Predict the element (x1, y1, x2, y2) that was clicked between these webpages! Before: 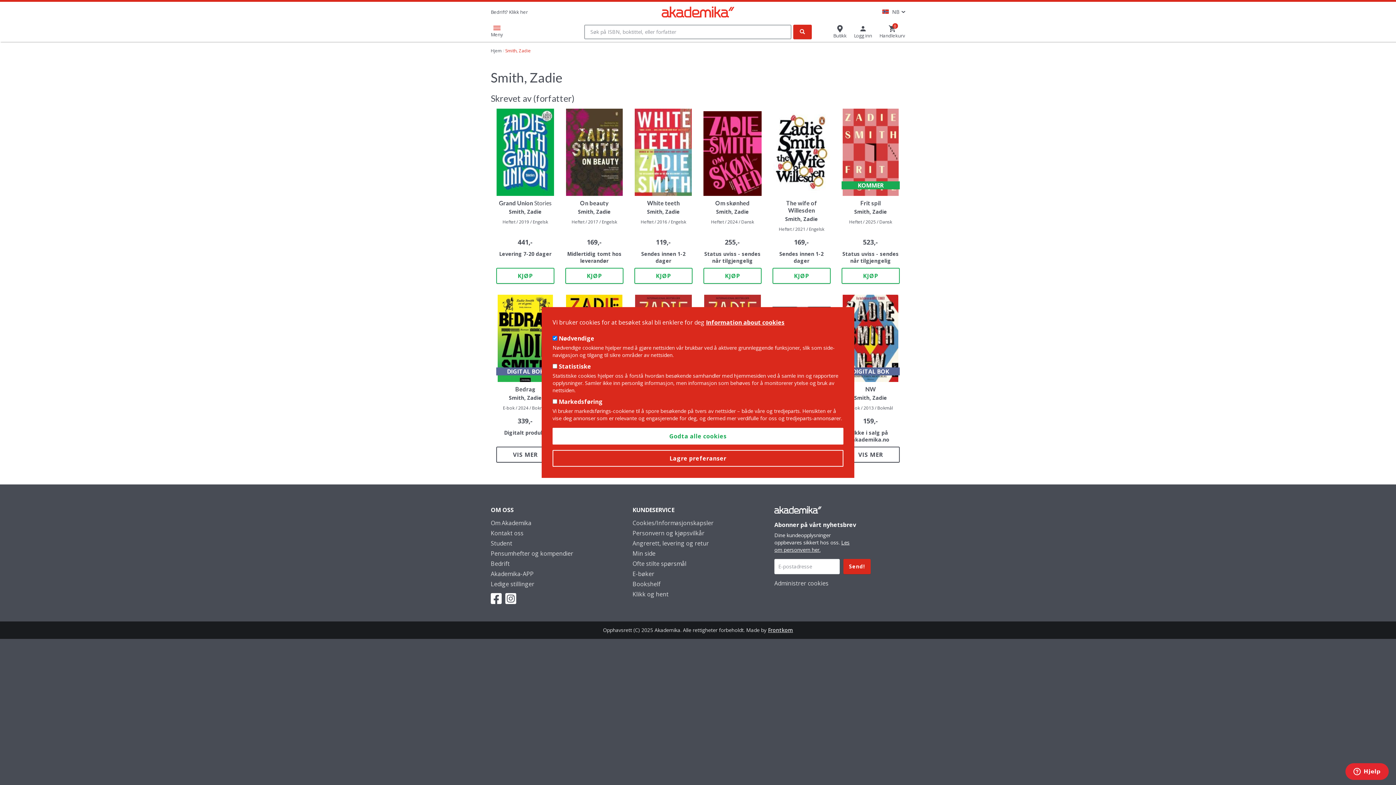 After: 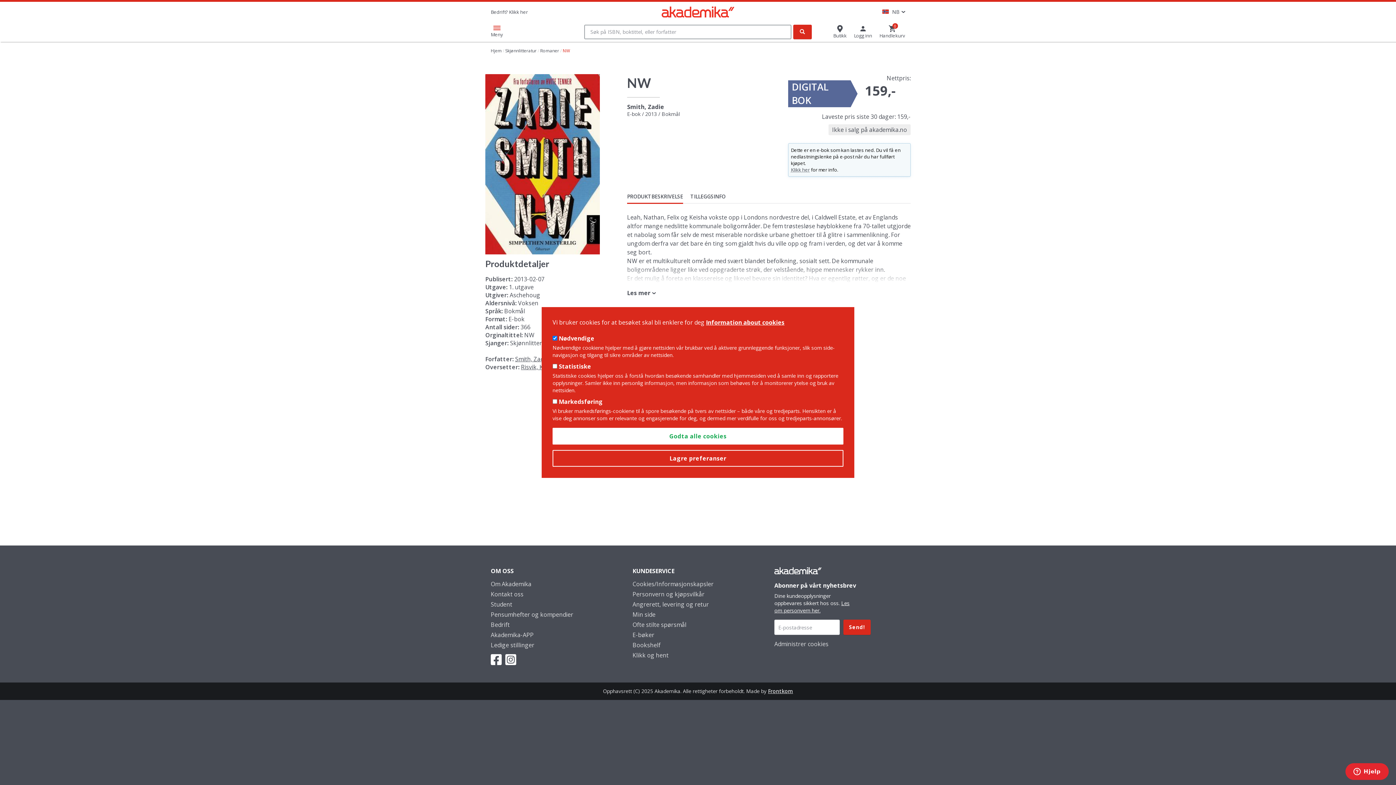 Action: bbox: (841, 446, 899, 462) label: VIS MER